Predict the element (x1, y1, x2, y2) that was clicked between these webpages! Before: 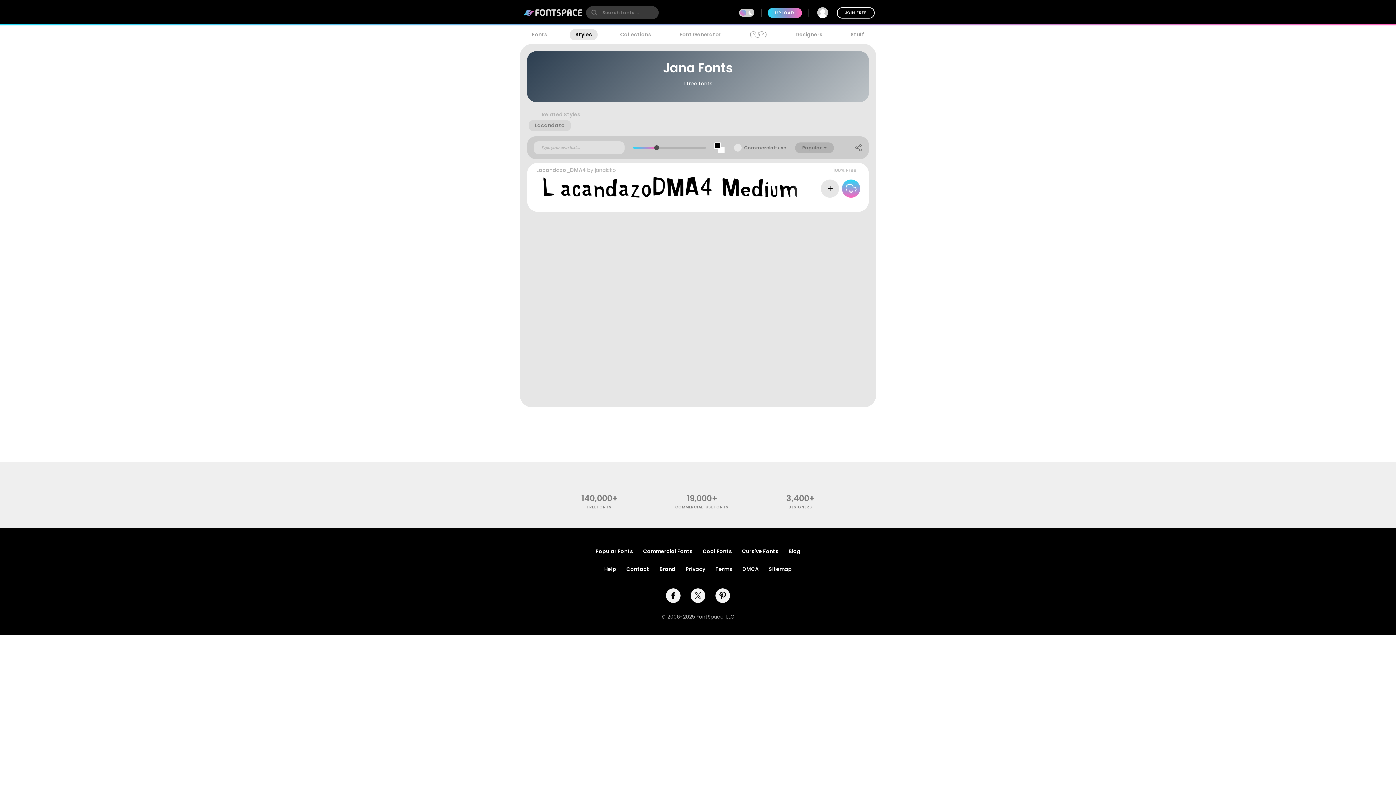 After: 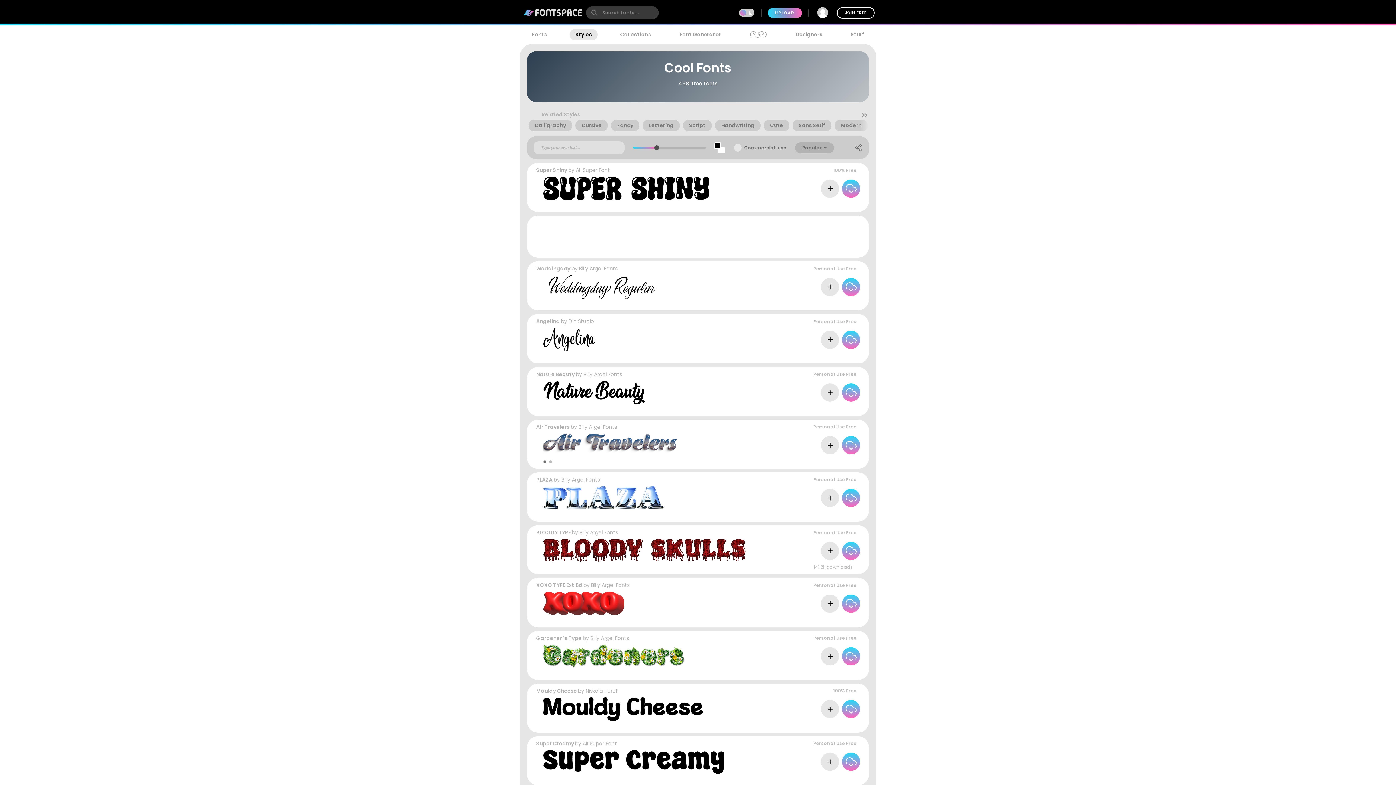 Action: label: Cool Fonts bbox: (702, 548, 732, 555)